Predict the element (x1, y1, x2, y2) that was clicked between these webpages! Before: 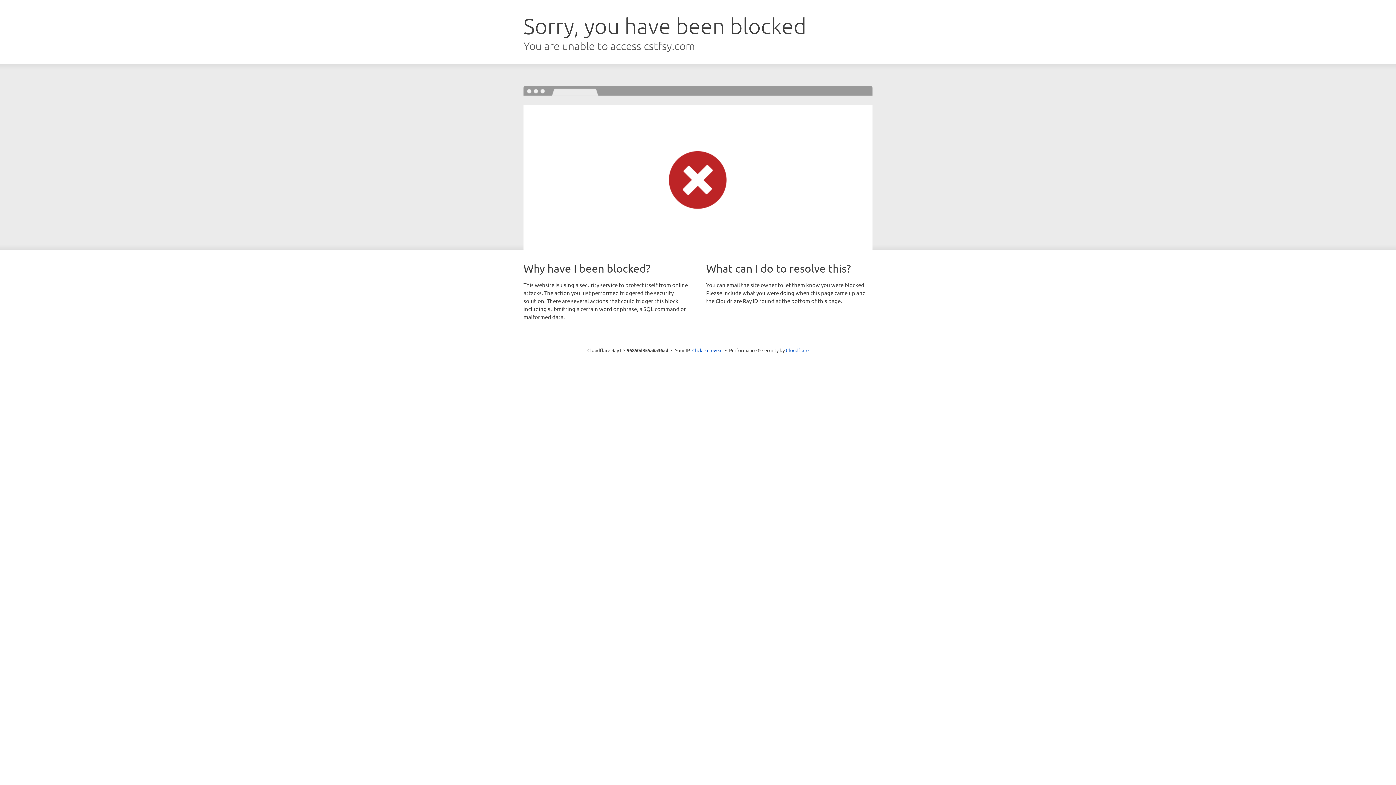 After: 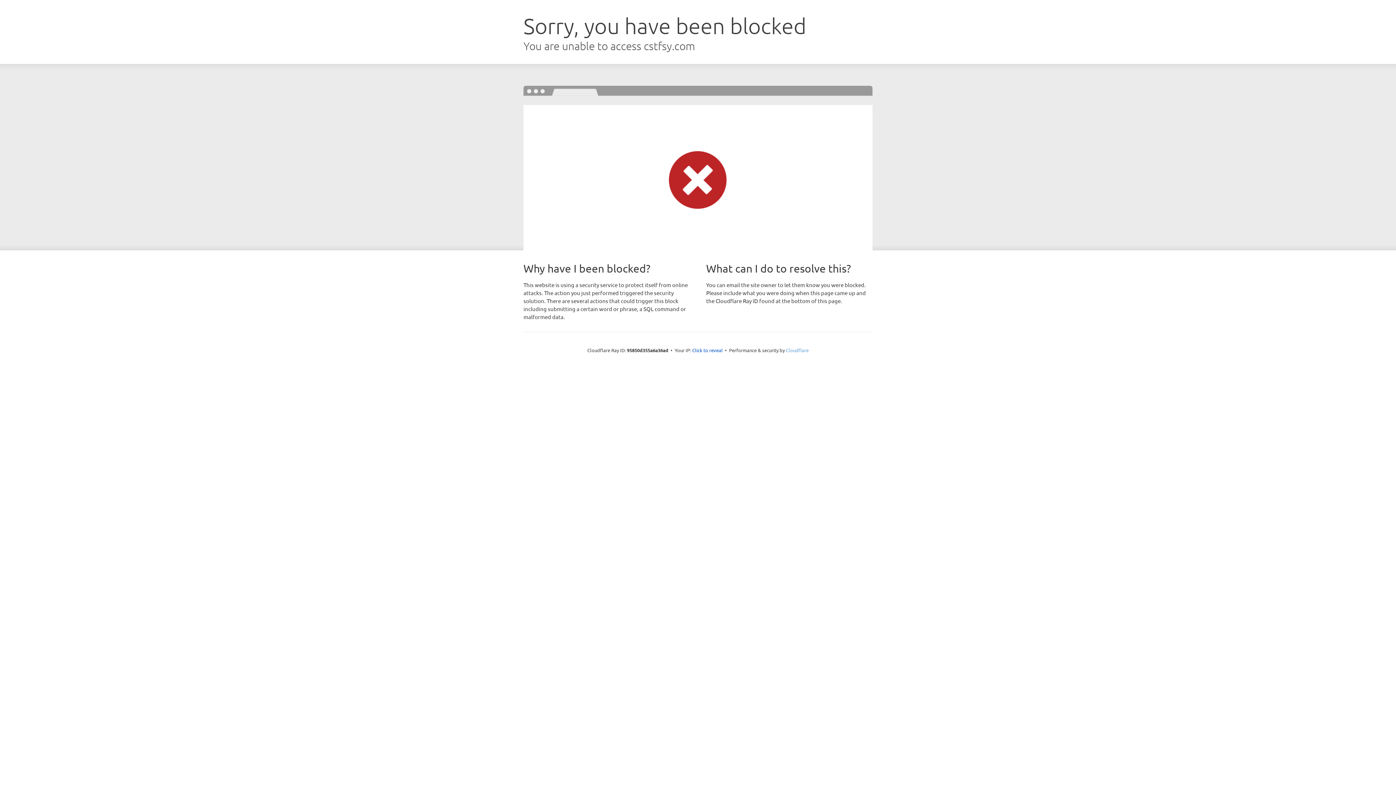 Action: bbox: (786, 347, 808, 353) label: Cloudflare